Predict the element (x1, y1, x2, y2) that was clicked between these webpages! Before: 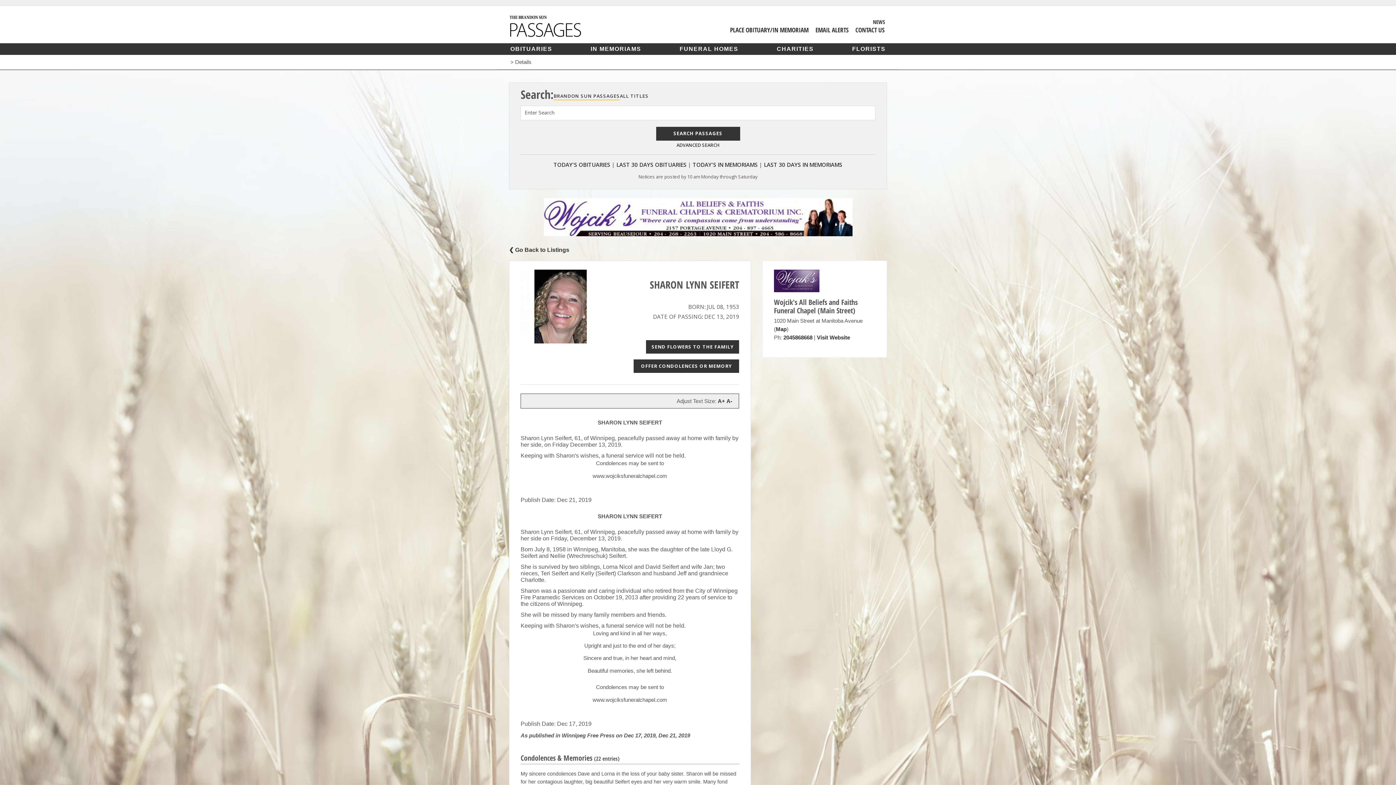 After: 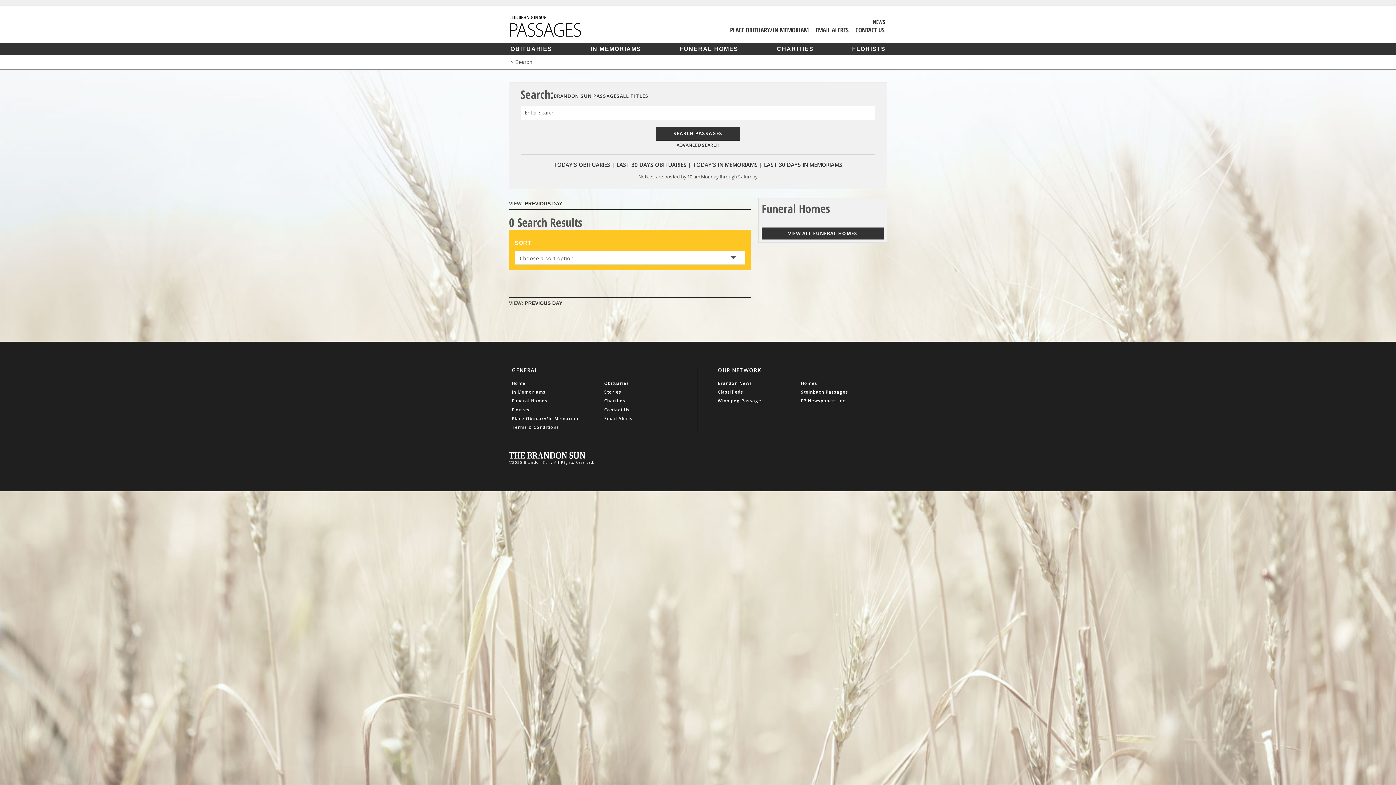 Action: label: TODAY'S OBITUARIES bbox: (553, 160, 610, 168)